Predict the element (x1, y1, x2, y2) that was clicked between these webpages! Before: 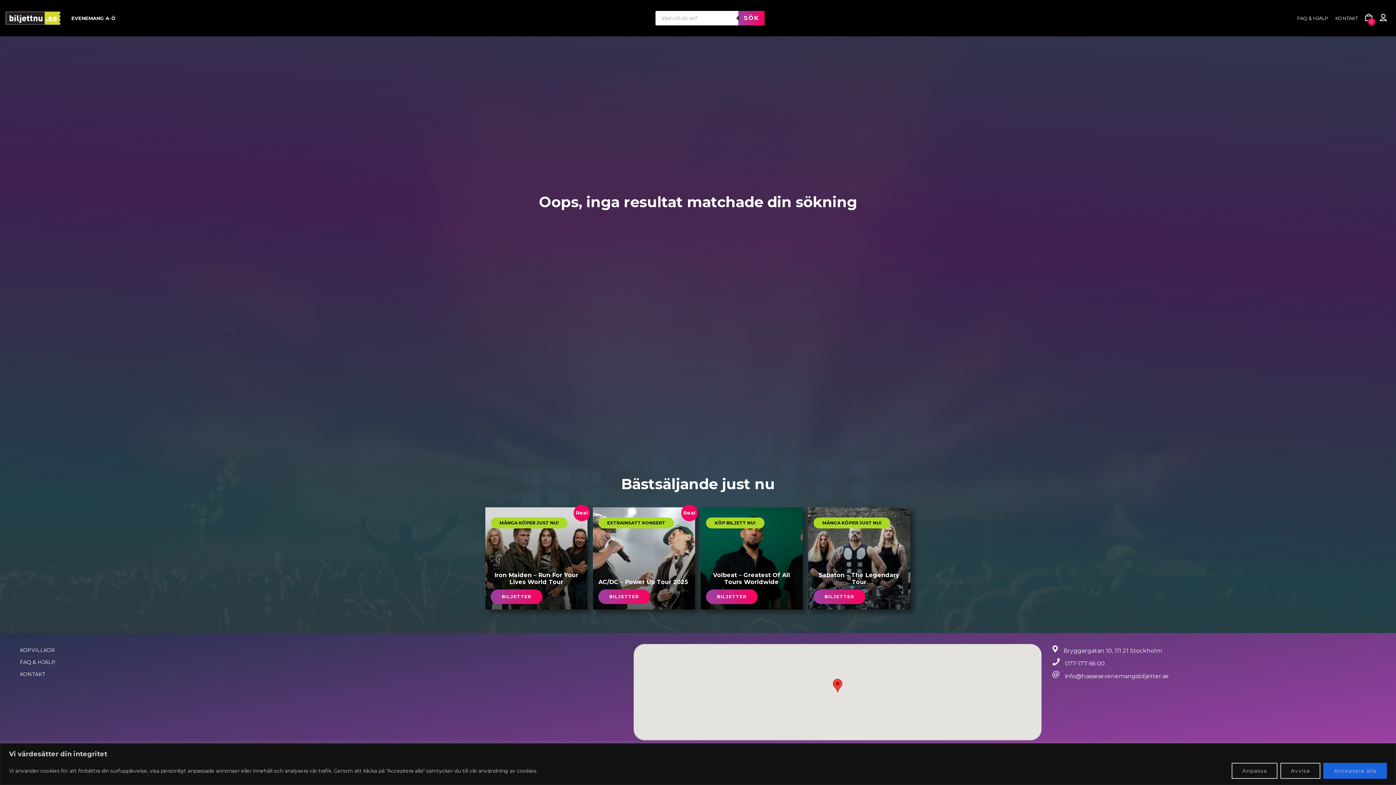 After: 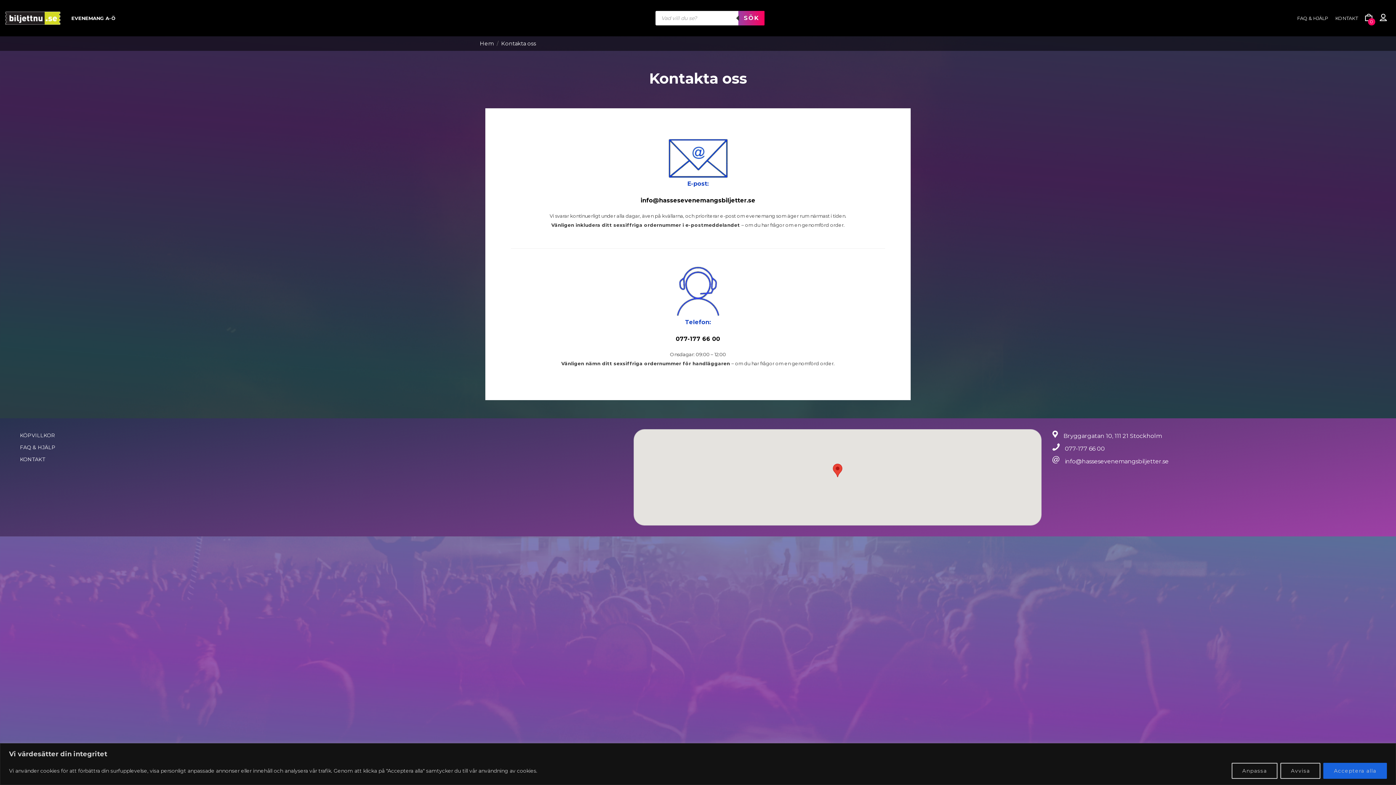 Action: bbox: (20, 671, 45, 677) label: KONTAKT